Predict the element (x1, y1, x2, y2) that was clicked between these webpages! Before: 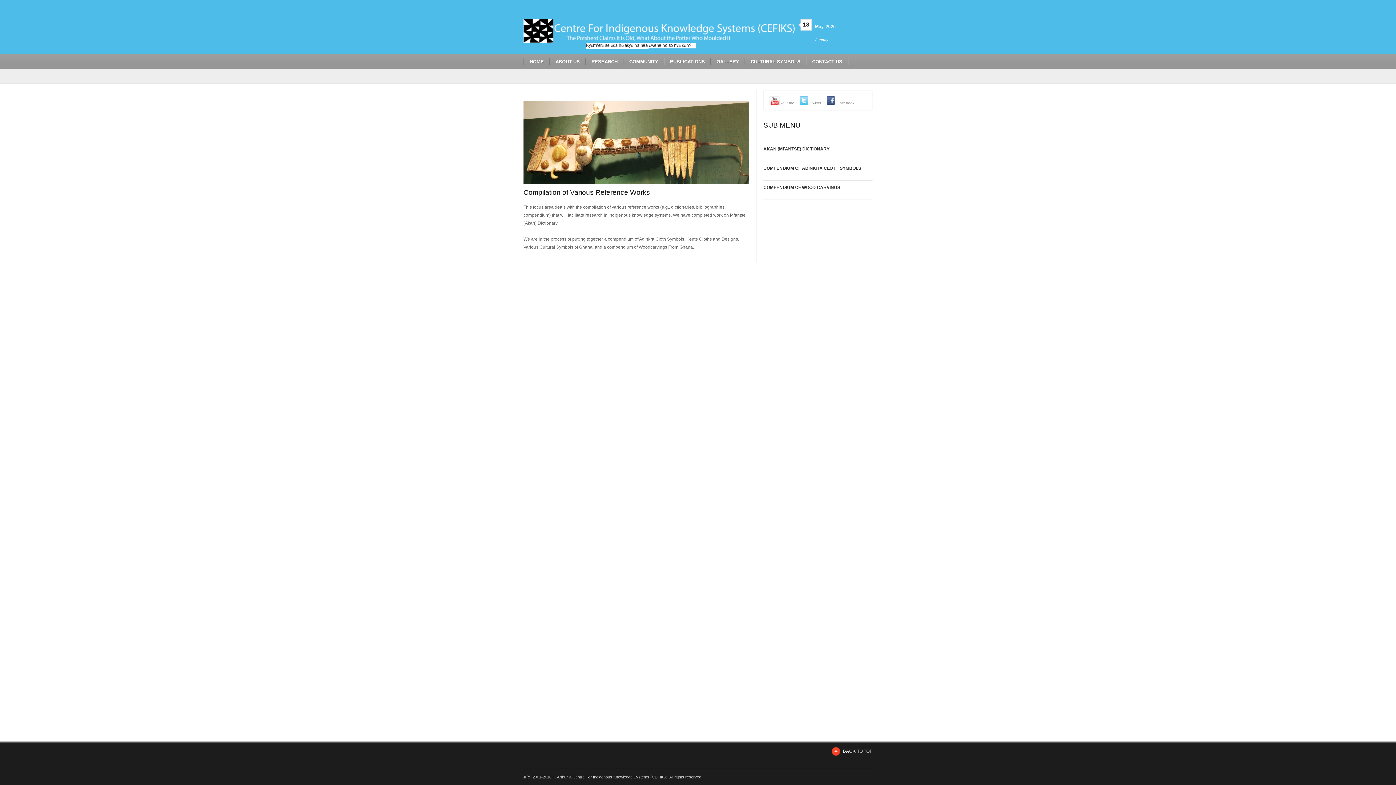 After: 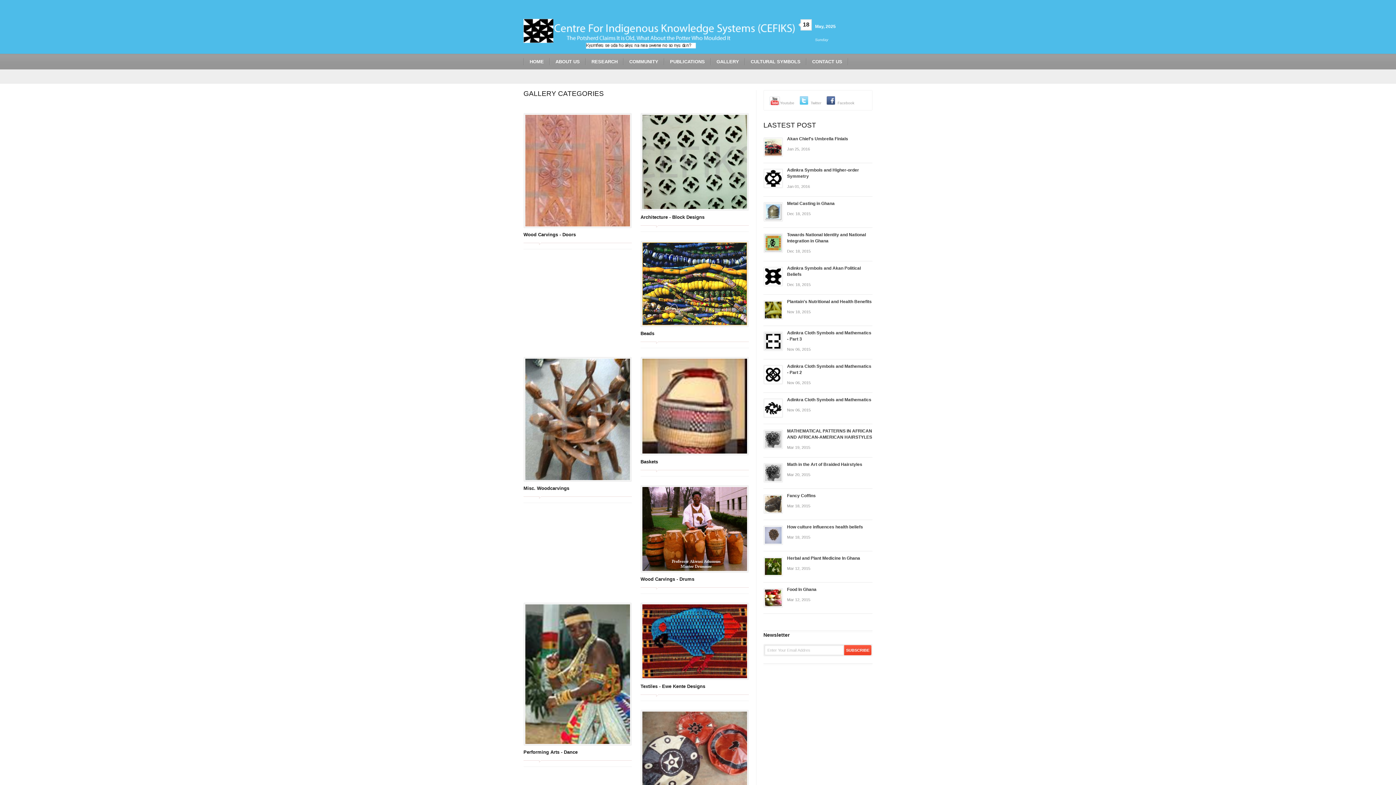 Action: label: GALLERY bbox: (711, 53, 744, 69)